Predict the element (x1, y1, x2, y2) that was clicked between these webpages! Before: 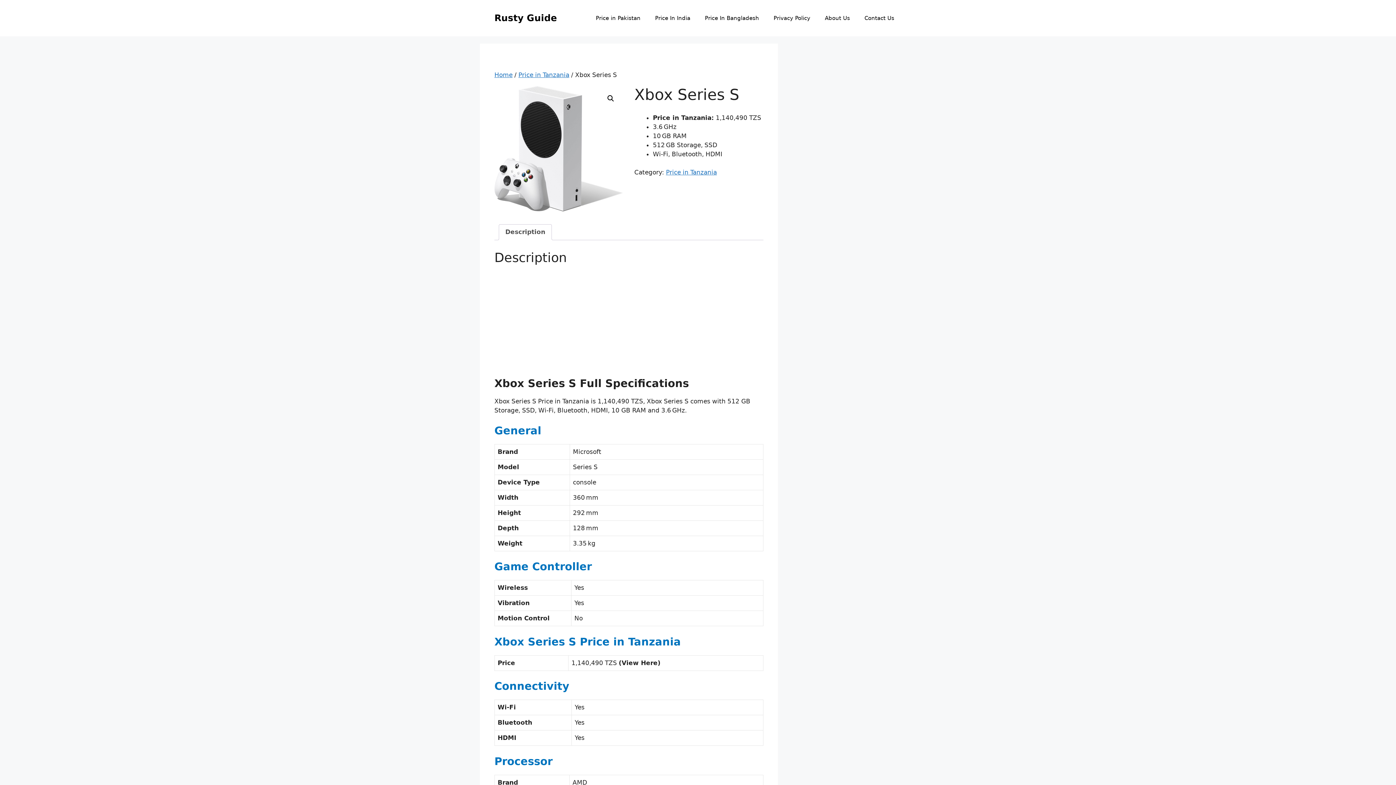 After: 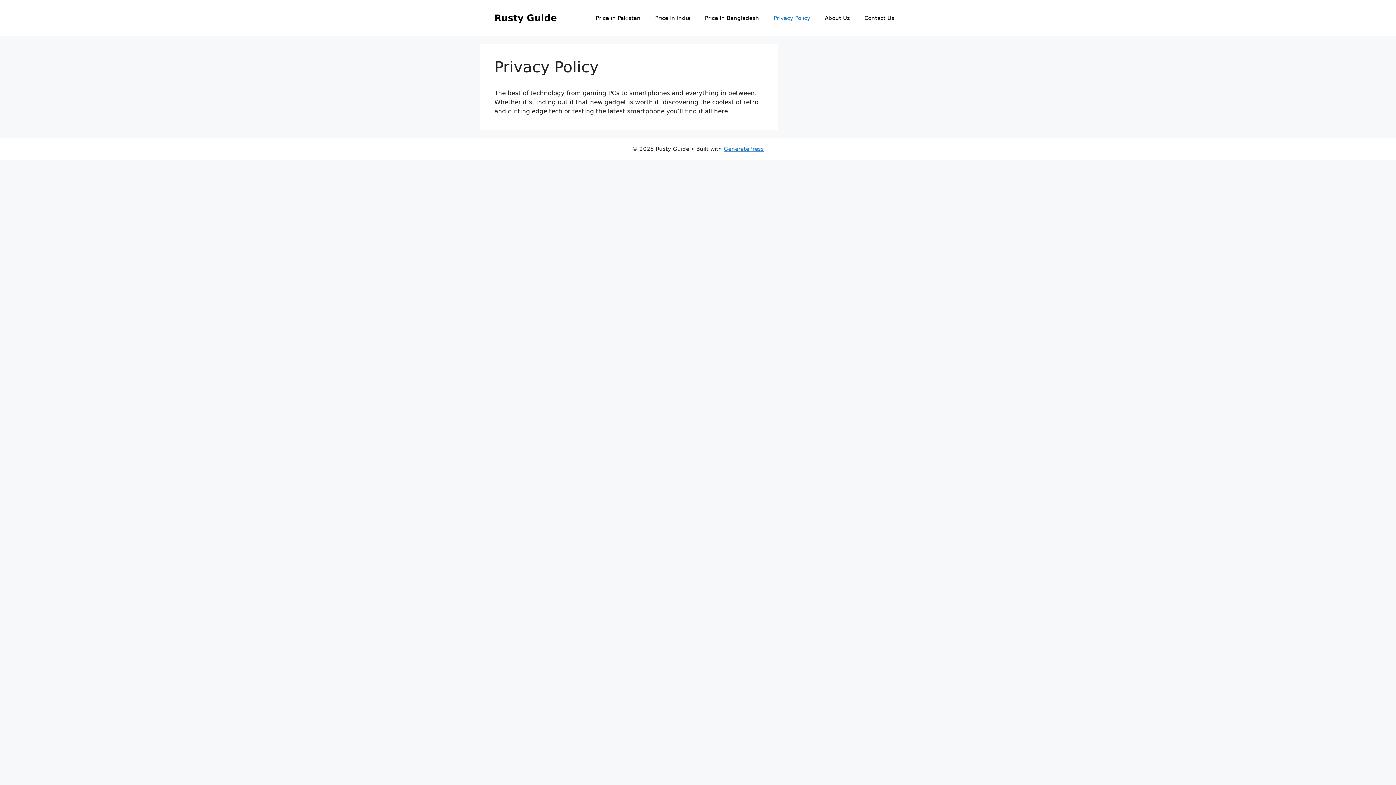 Action: label: Privacy Policy bbox: (766, 7, 817, 29)